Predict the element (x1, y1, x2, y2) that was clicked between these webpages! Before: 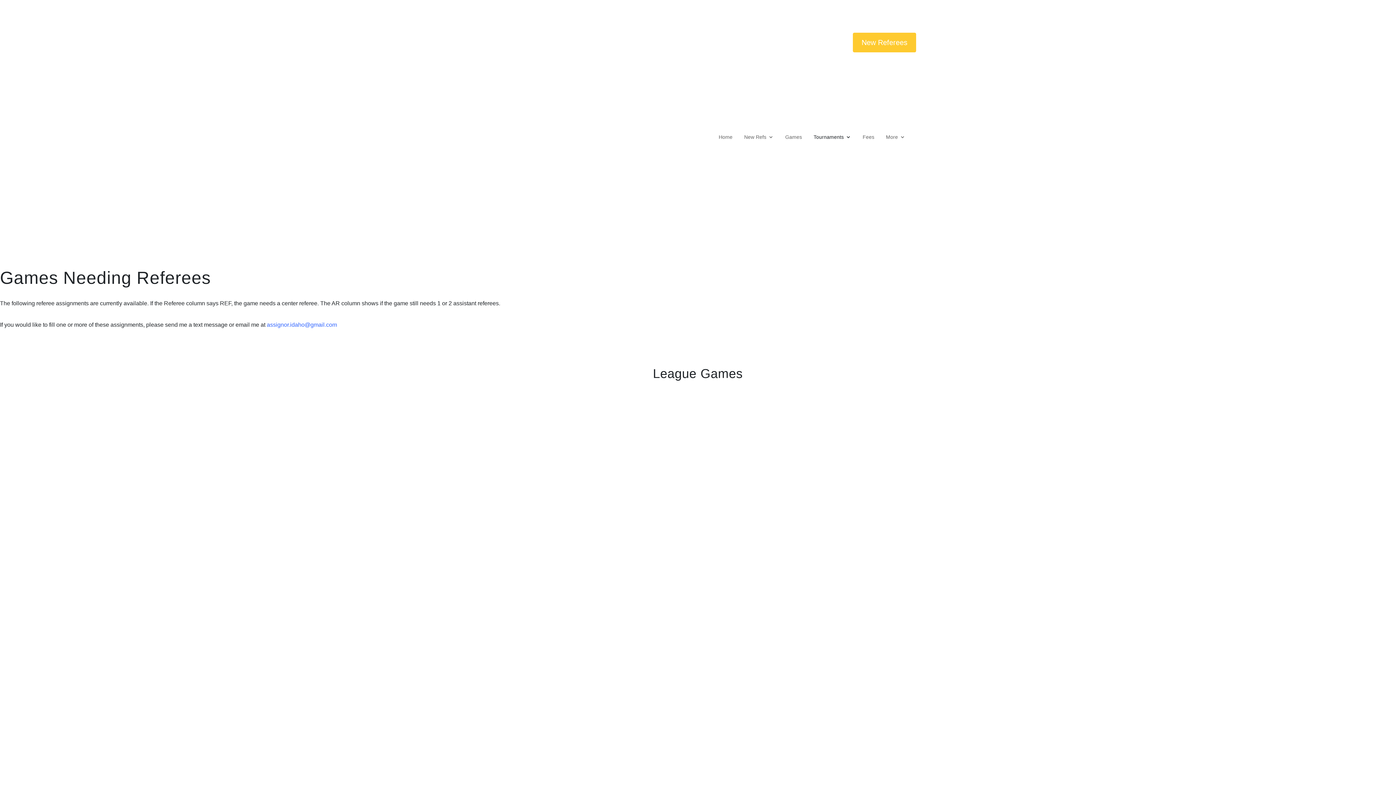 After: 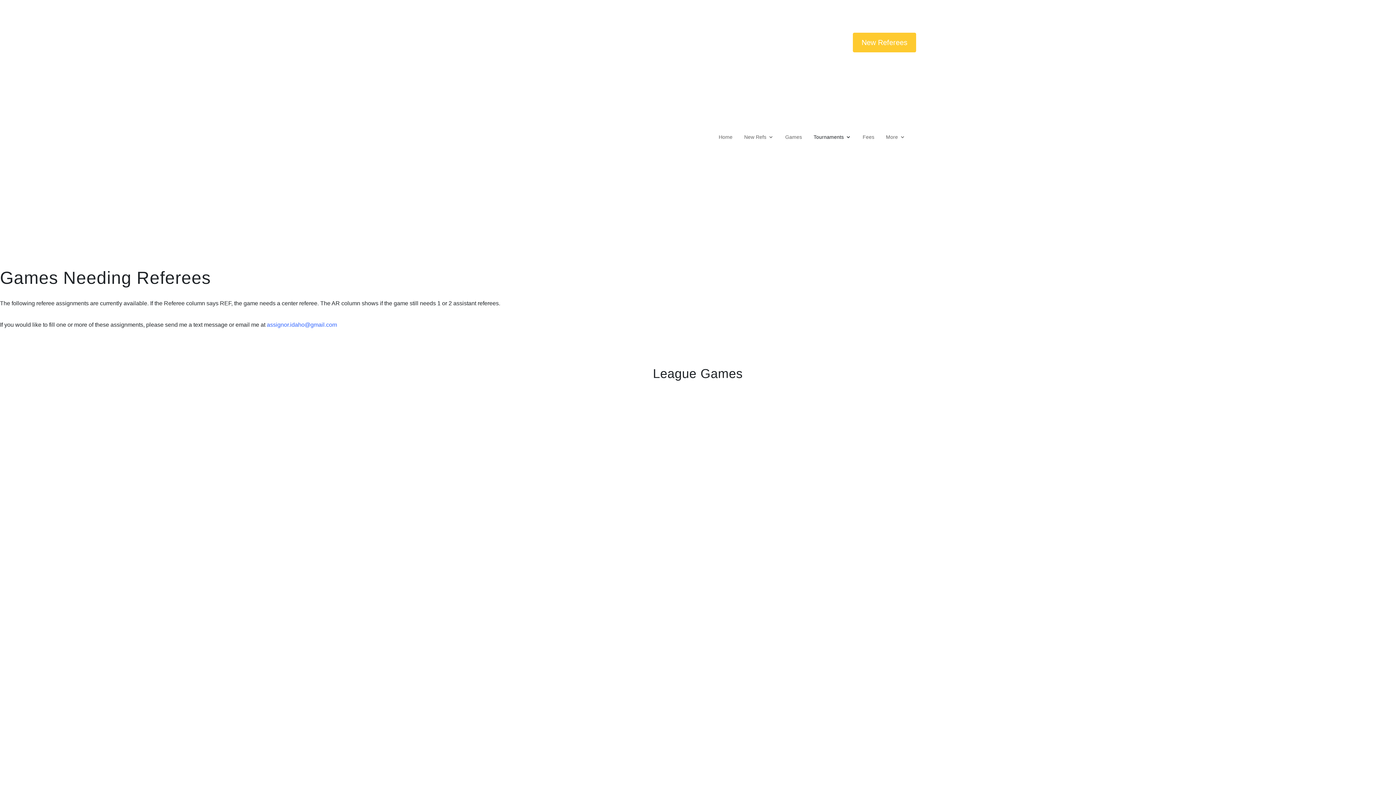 Action: bbox: (494, 32, 506, 44)